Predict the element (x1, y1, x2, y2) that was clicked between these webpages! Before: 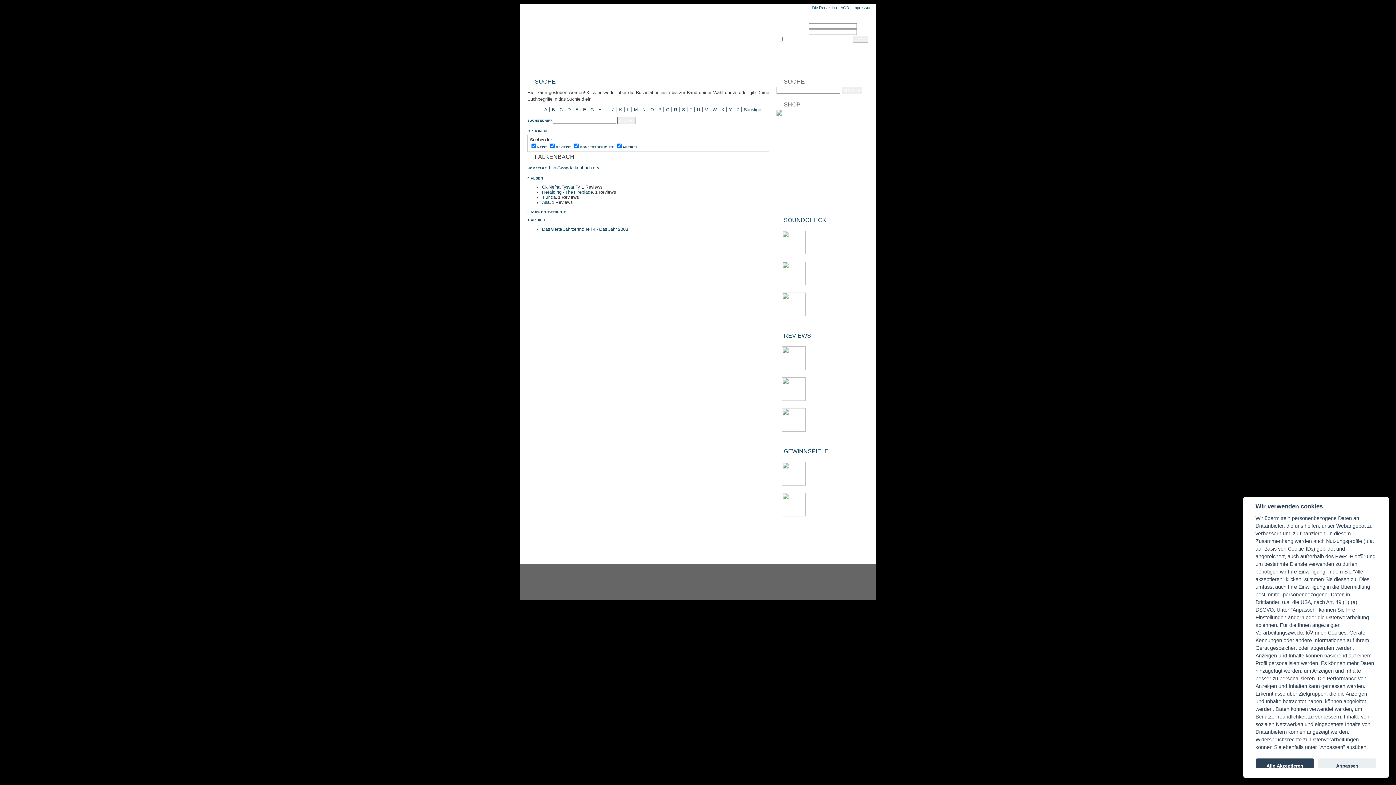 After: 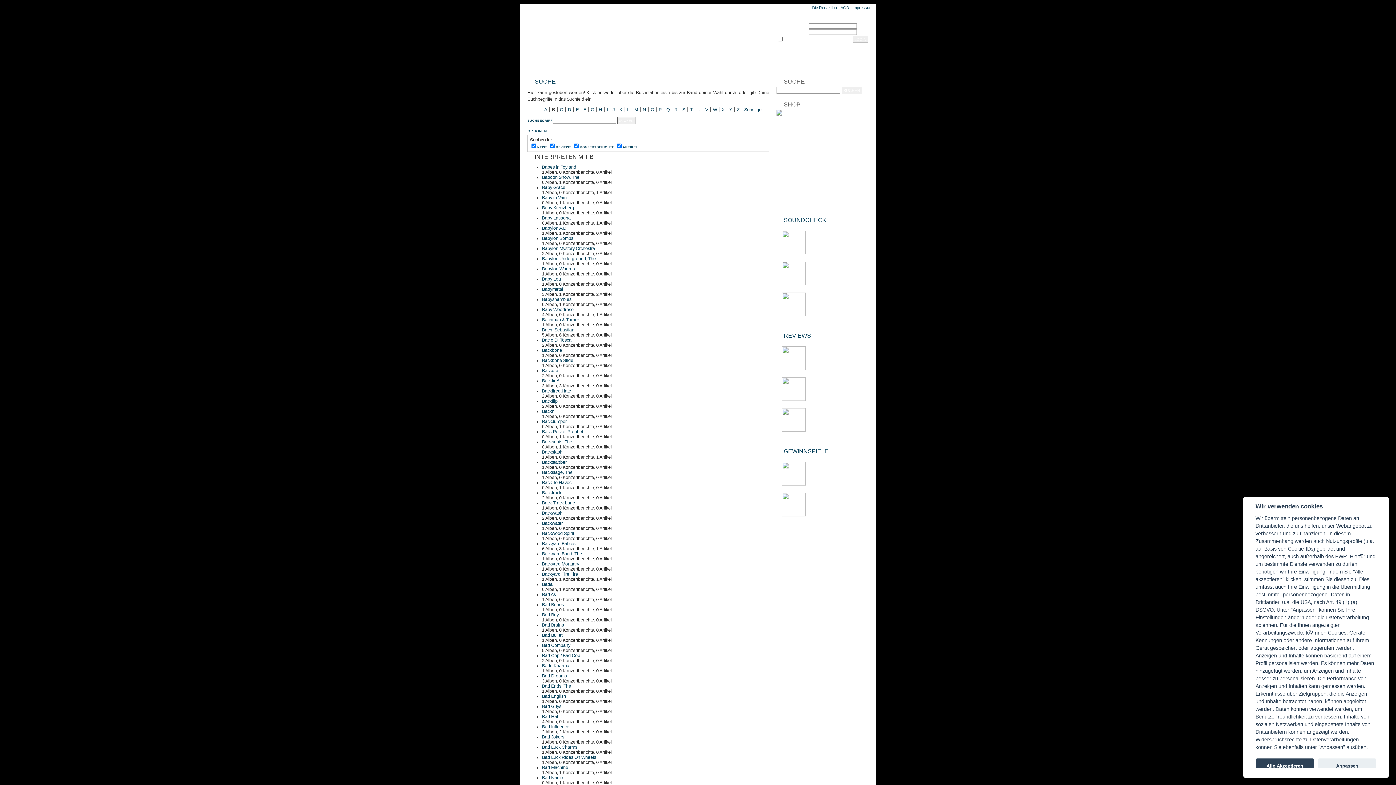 Action: label: B bbox: (552, 107, 554, 112)